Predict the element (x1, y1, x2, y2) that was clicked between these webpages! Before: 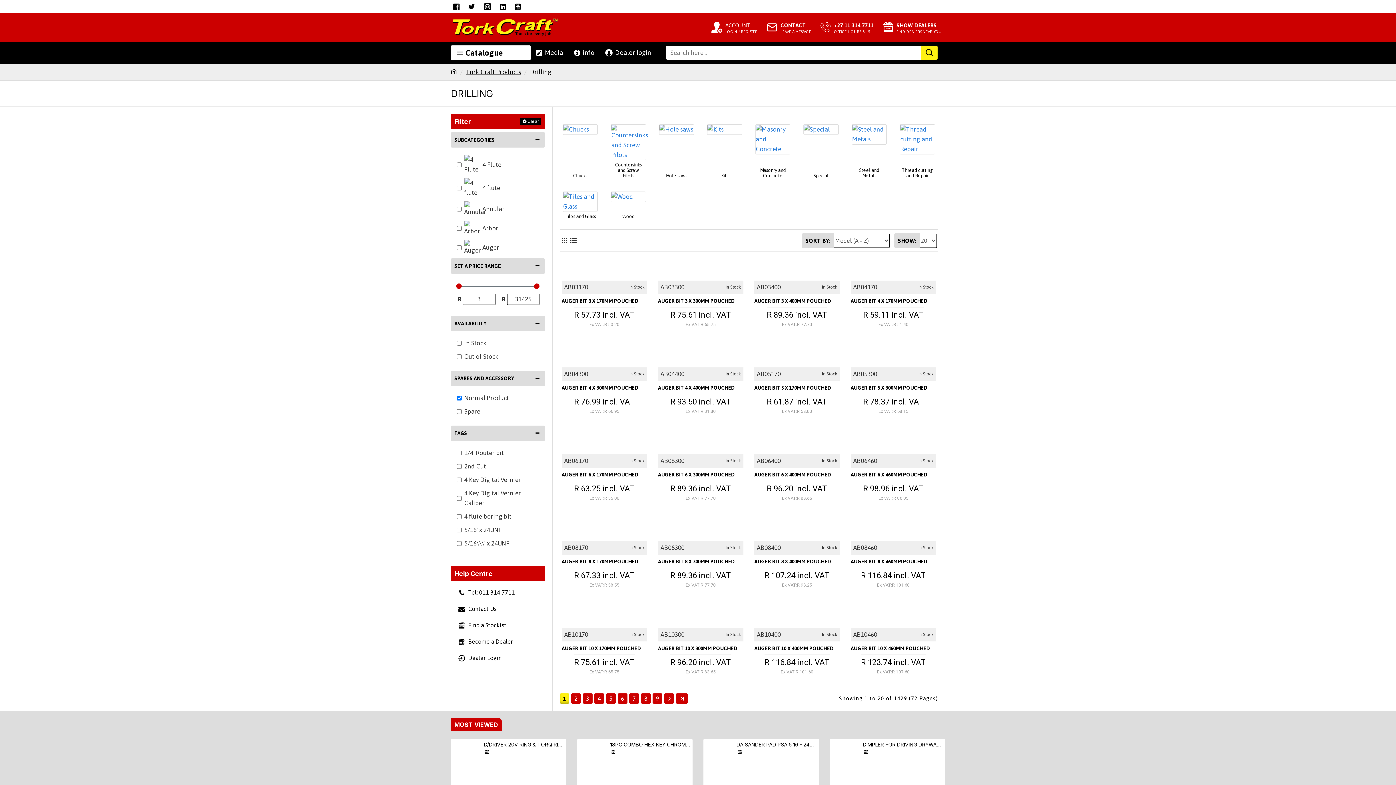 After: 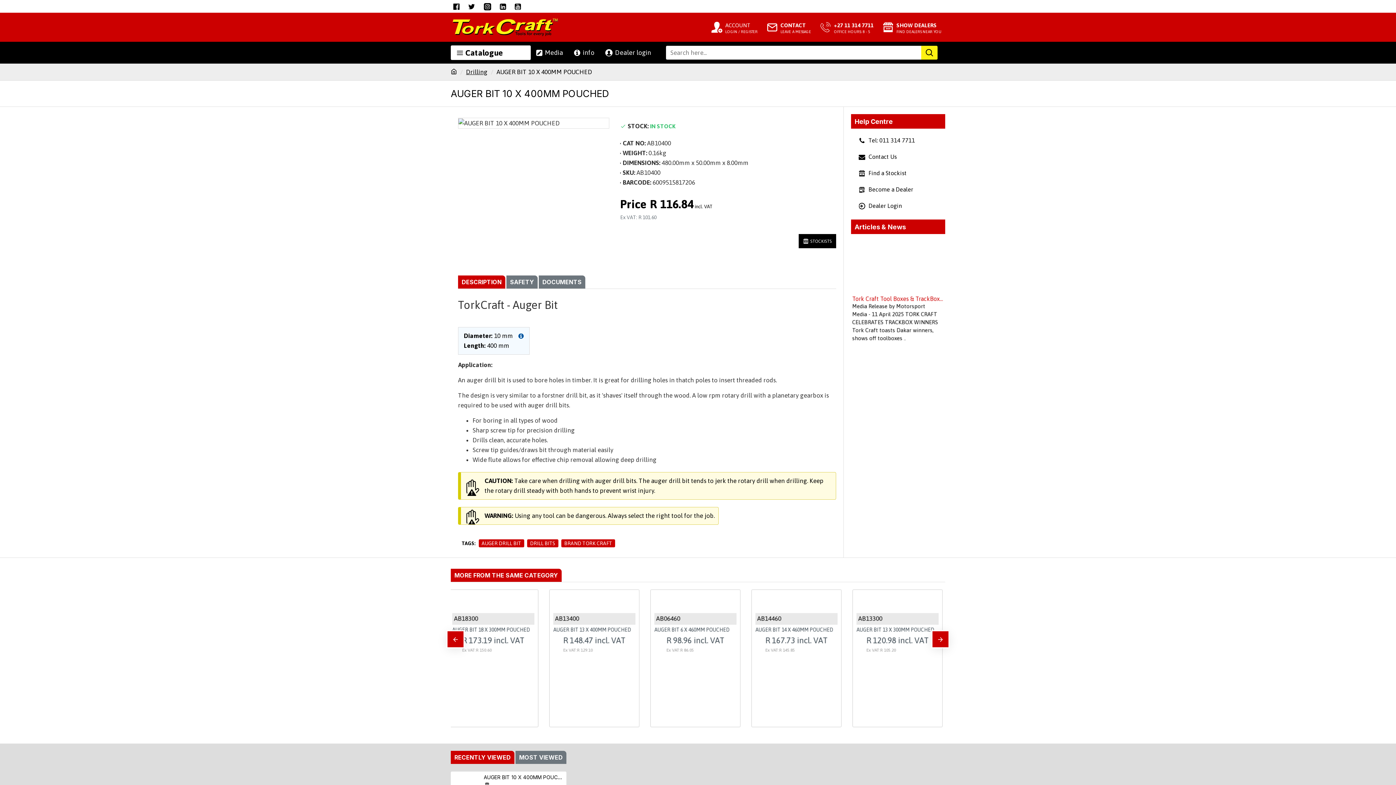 Action: label: AUGER BIT 10 X 400MM POUCHED bbox: (754, 645, 833, 652)